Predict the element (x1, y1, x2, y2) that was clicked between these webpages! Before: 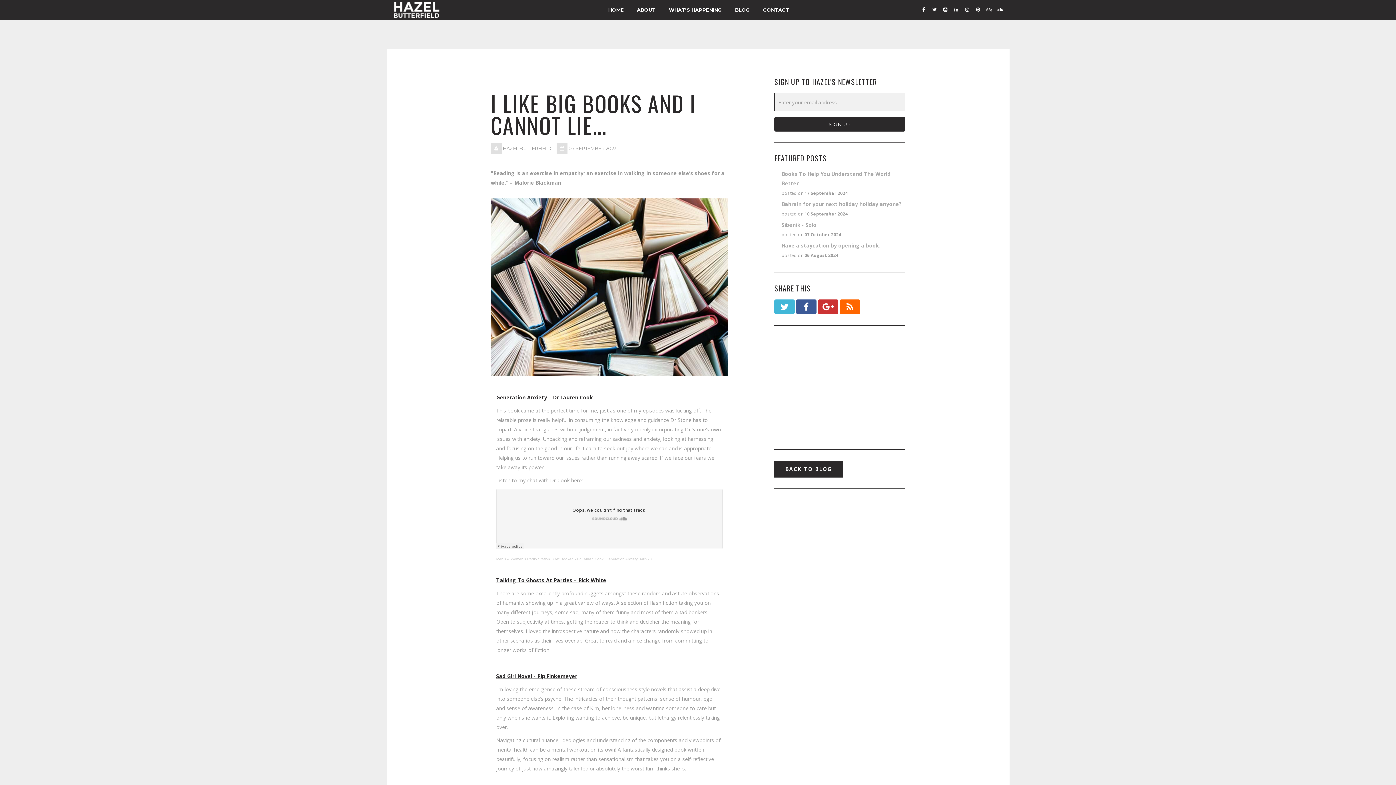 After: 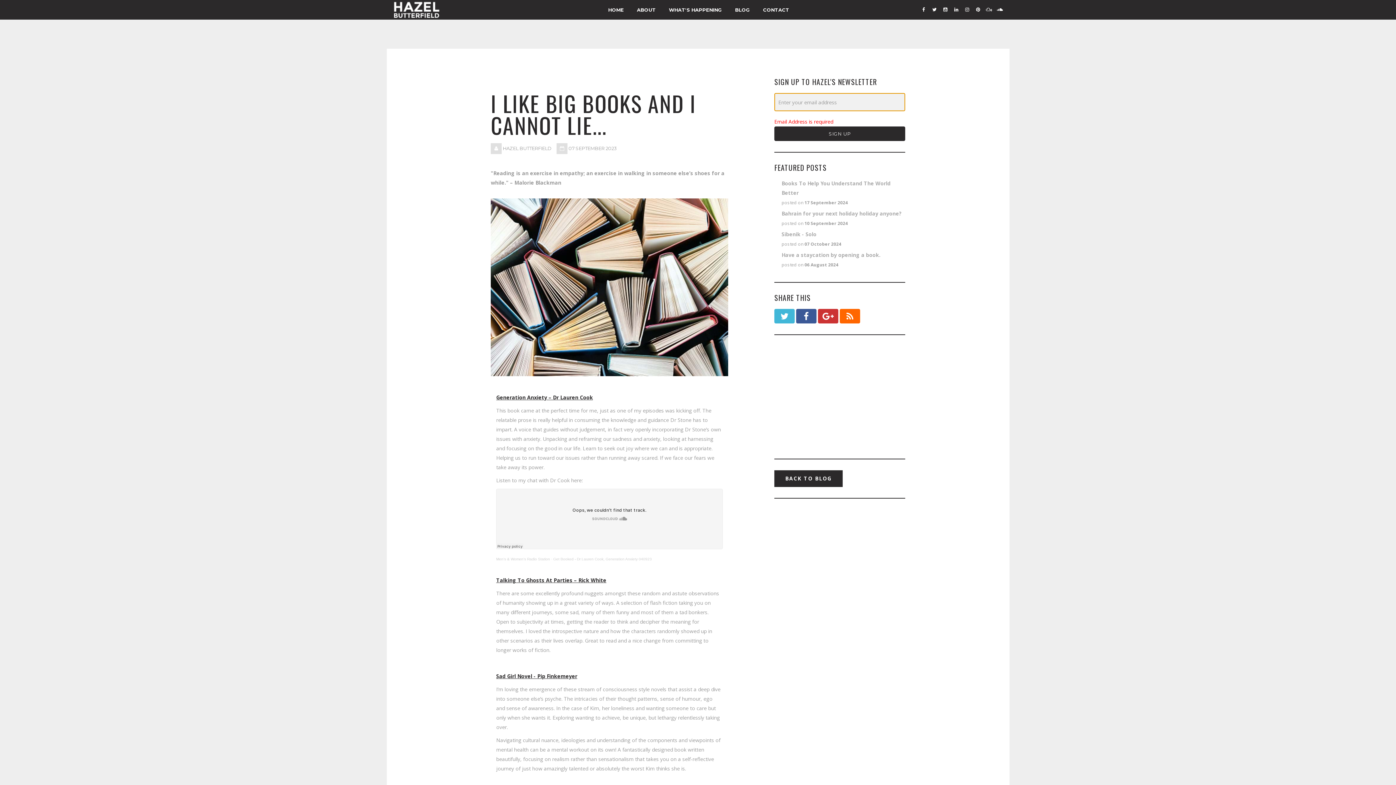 Action: label: SIGN UP bbox: (774, 117, 905, 131)